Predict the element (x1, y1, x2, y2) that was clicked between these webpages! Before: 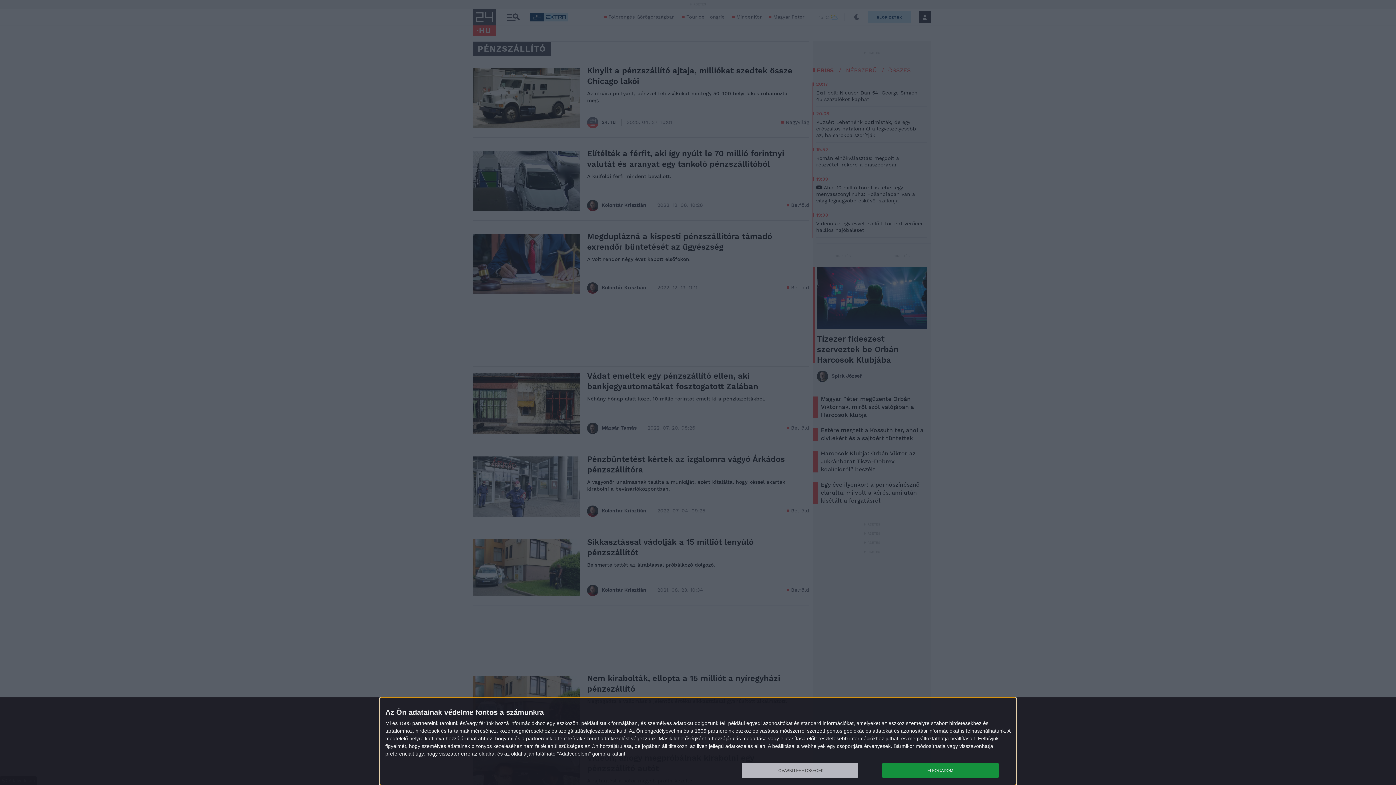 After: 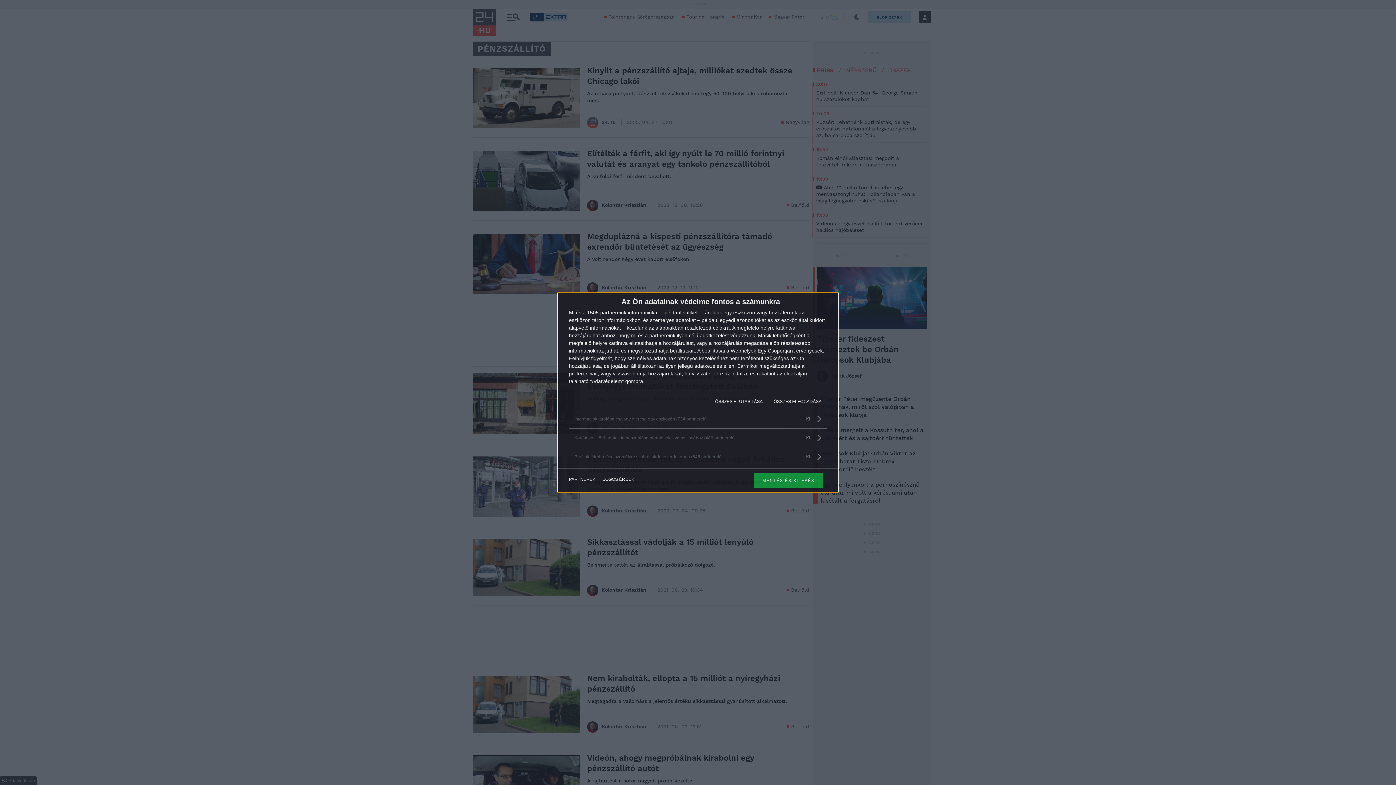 Action: label: TOVÁBBI LEHETŐSÉGEK bbox: (741, 763, 858, 778)